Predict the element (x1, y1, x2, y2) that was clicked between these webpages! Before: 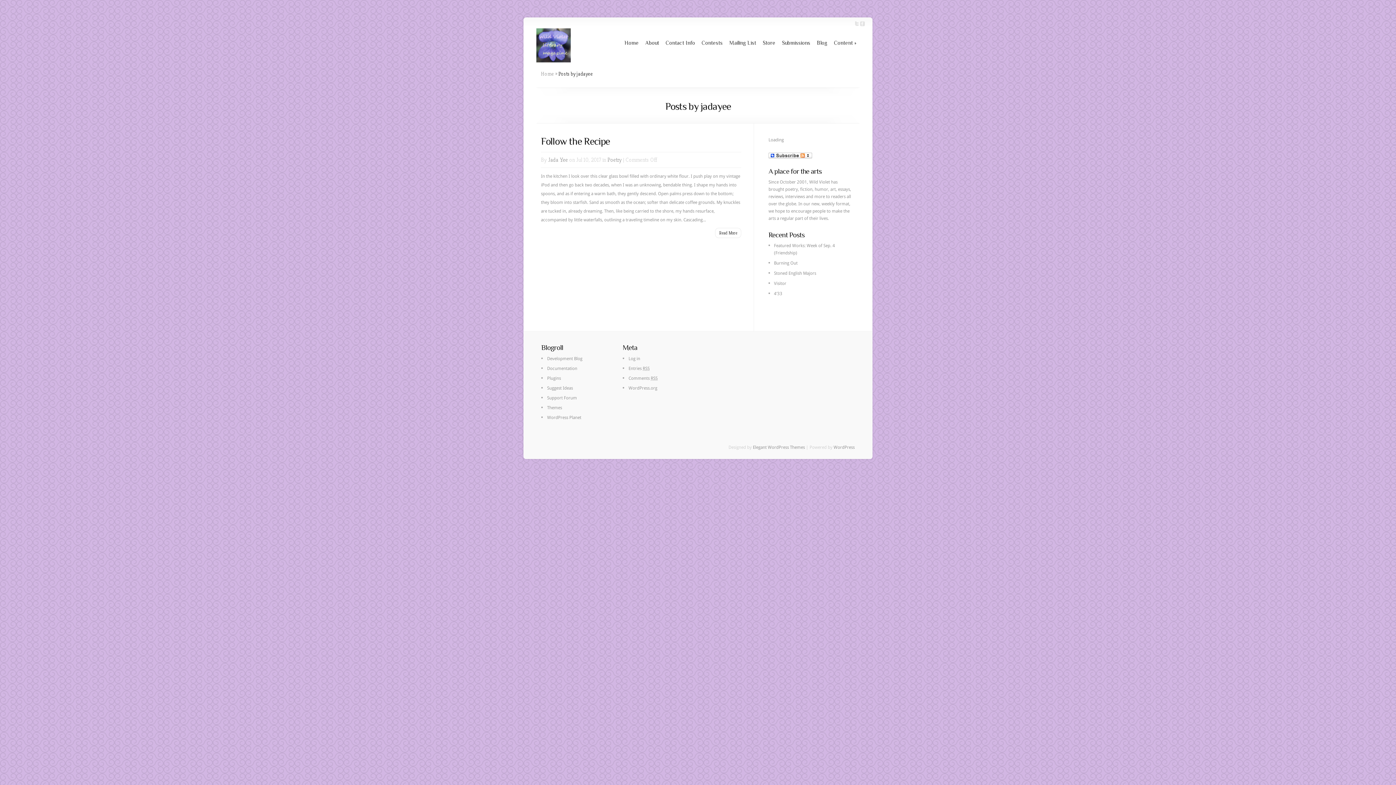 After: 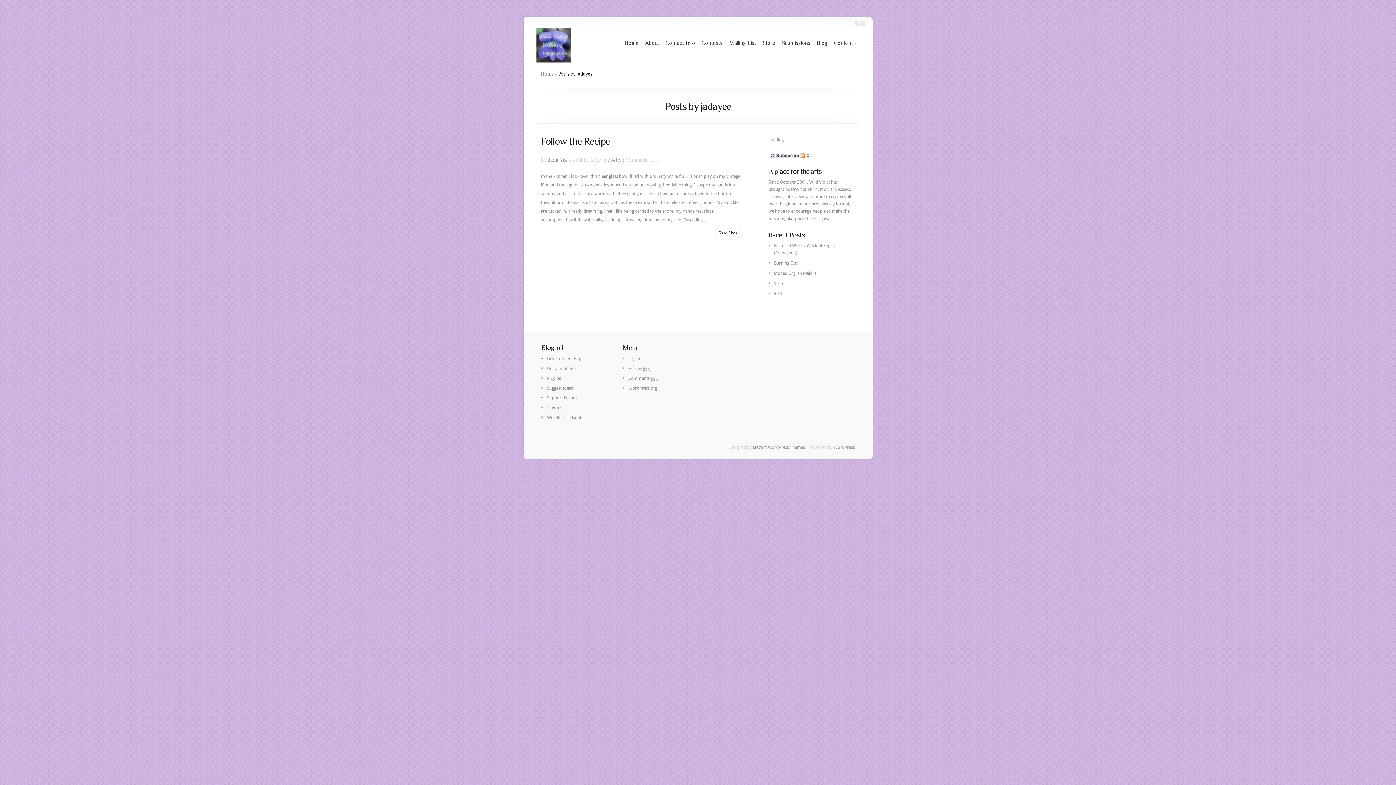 Action: bbox: (854, 22, 858, 27)